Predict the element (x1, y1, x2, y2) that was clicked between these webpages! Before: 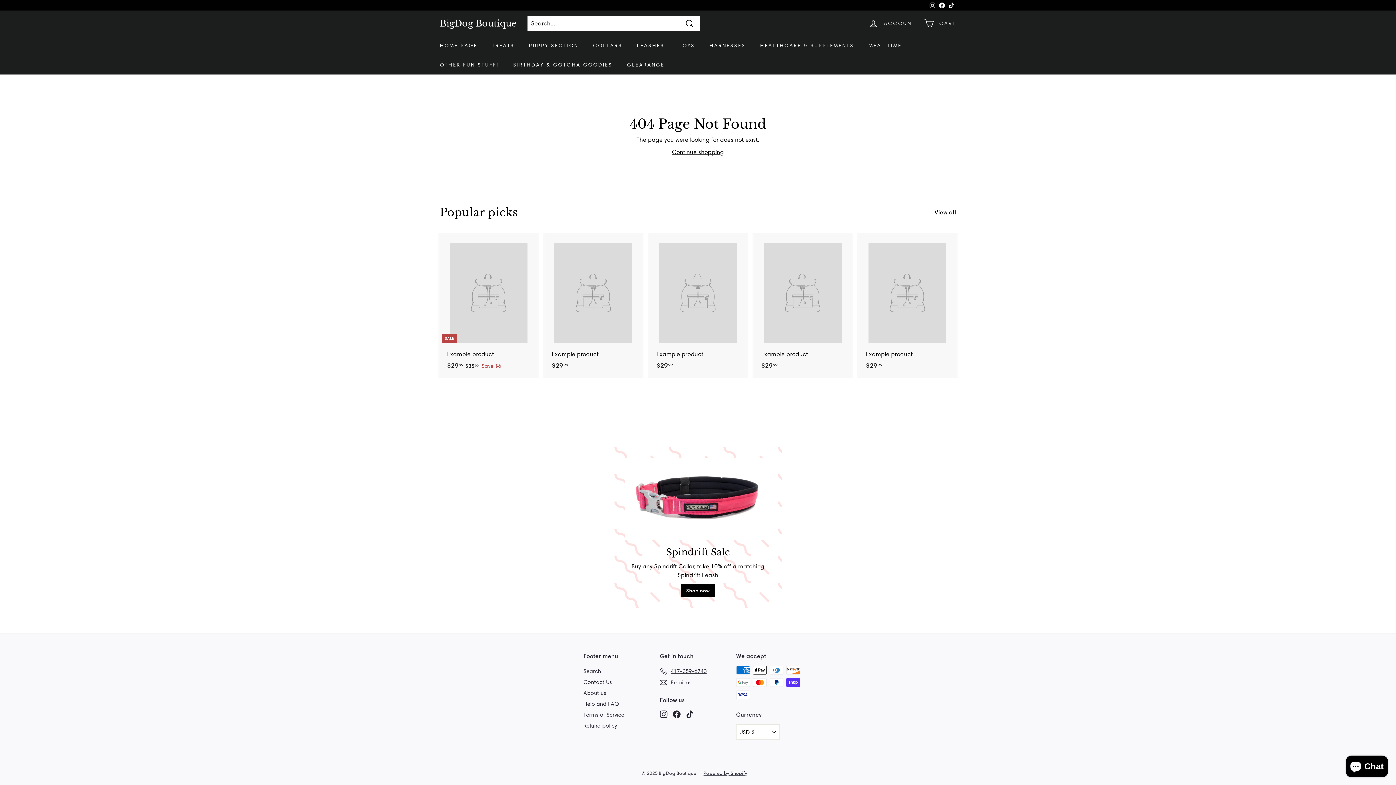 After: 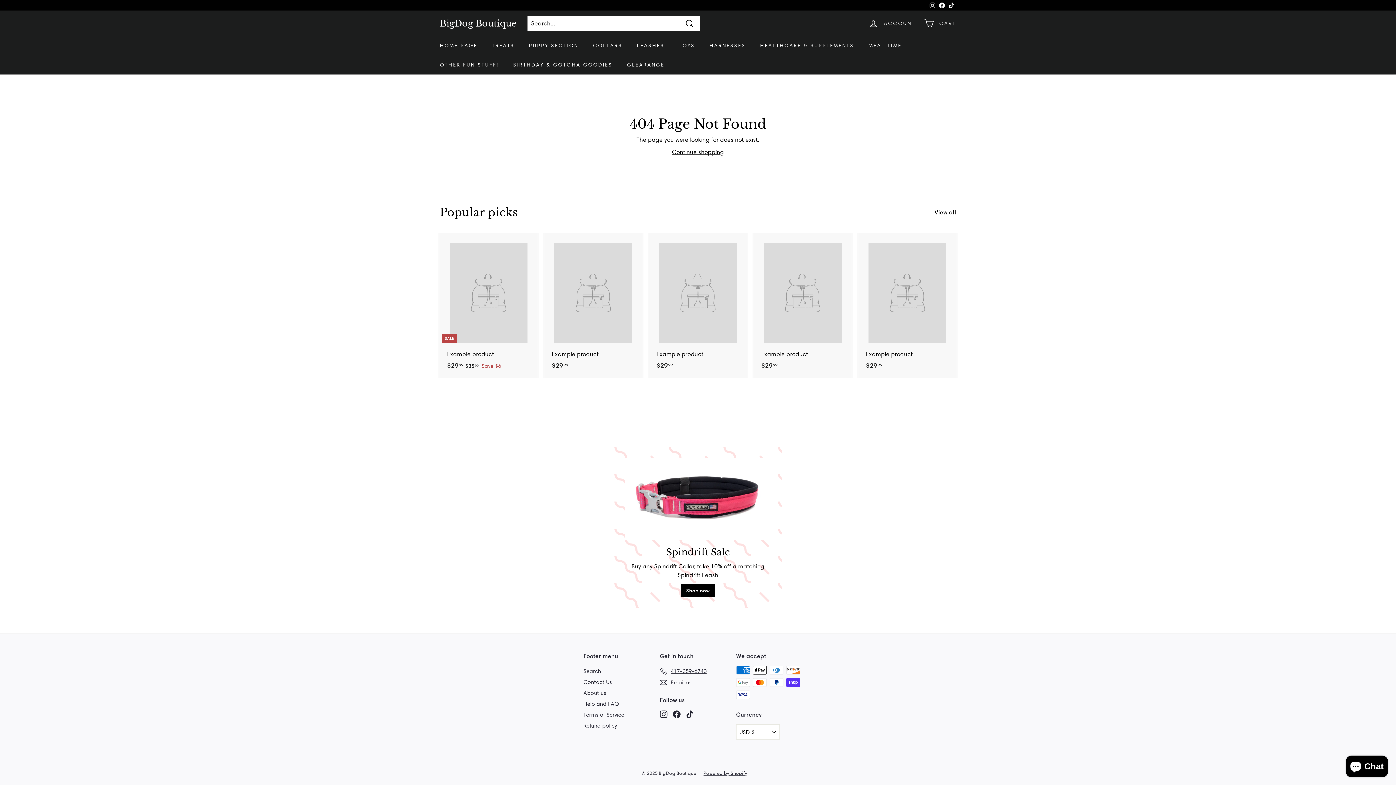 Action: label: Example product
$2999
$29.99 bbox: (544, 233, 642, 377)